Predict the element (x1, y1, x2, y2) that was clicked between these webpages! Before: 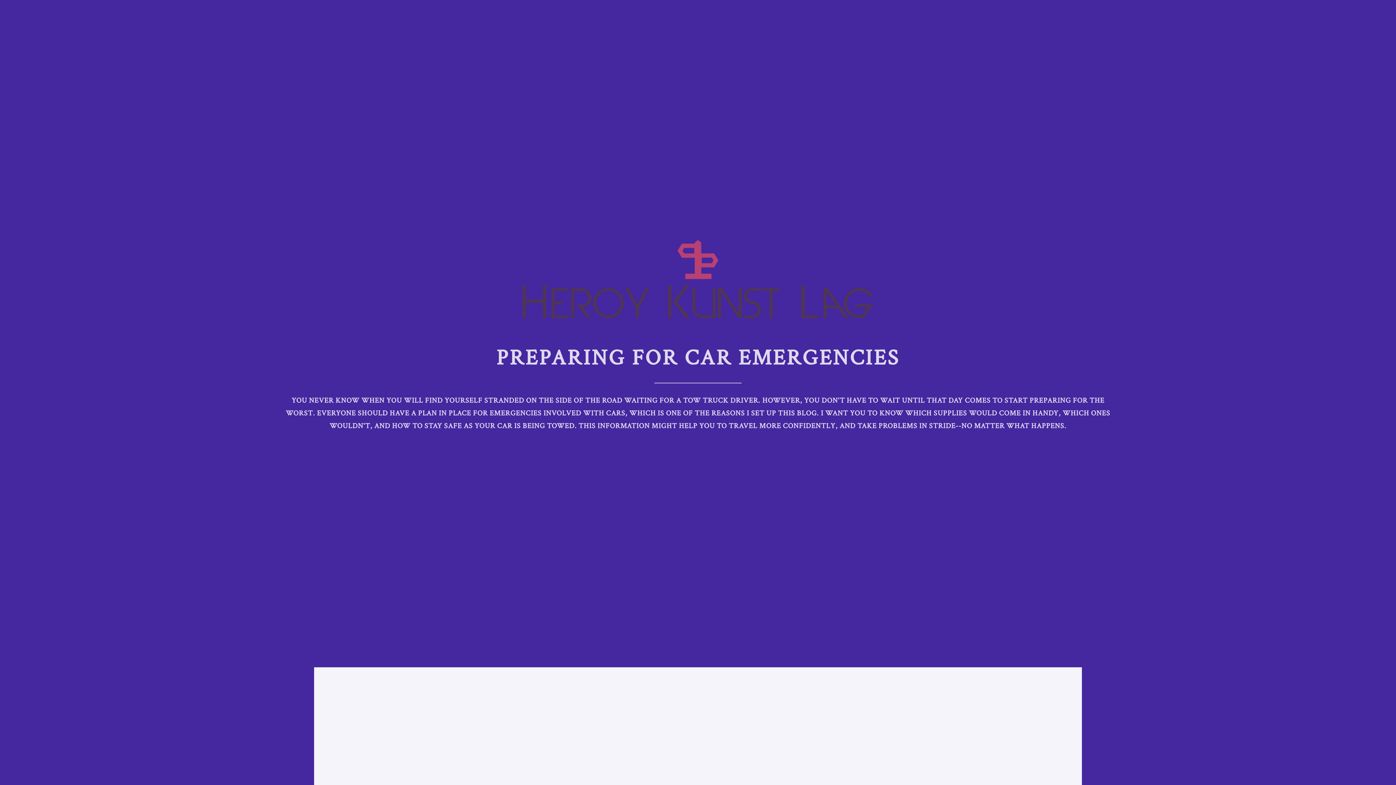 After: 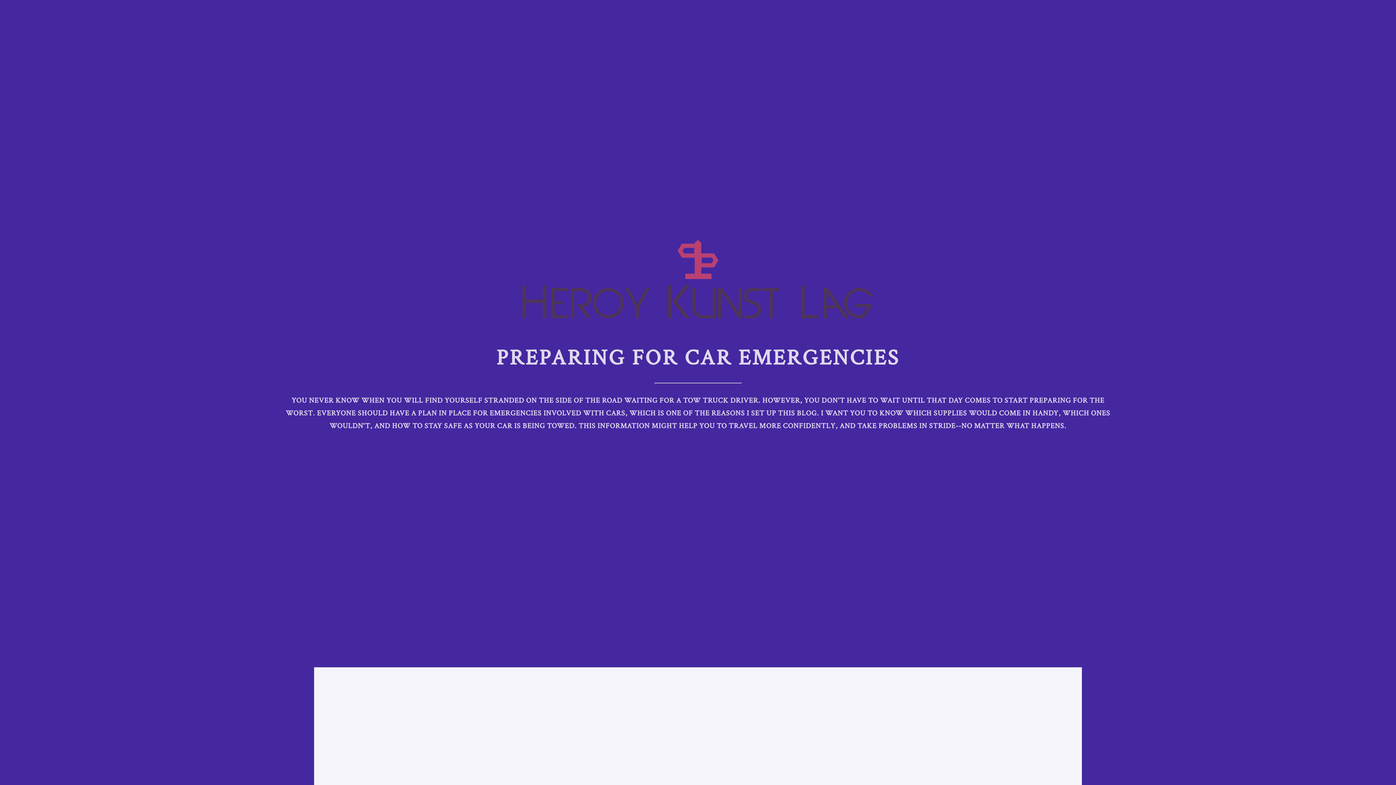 Action: bbox: (519, 315, 876, 324)